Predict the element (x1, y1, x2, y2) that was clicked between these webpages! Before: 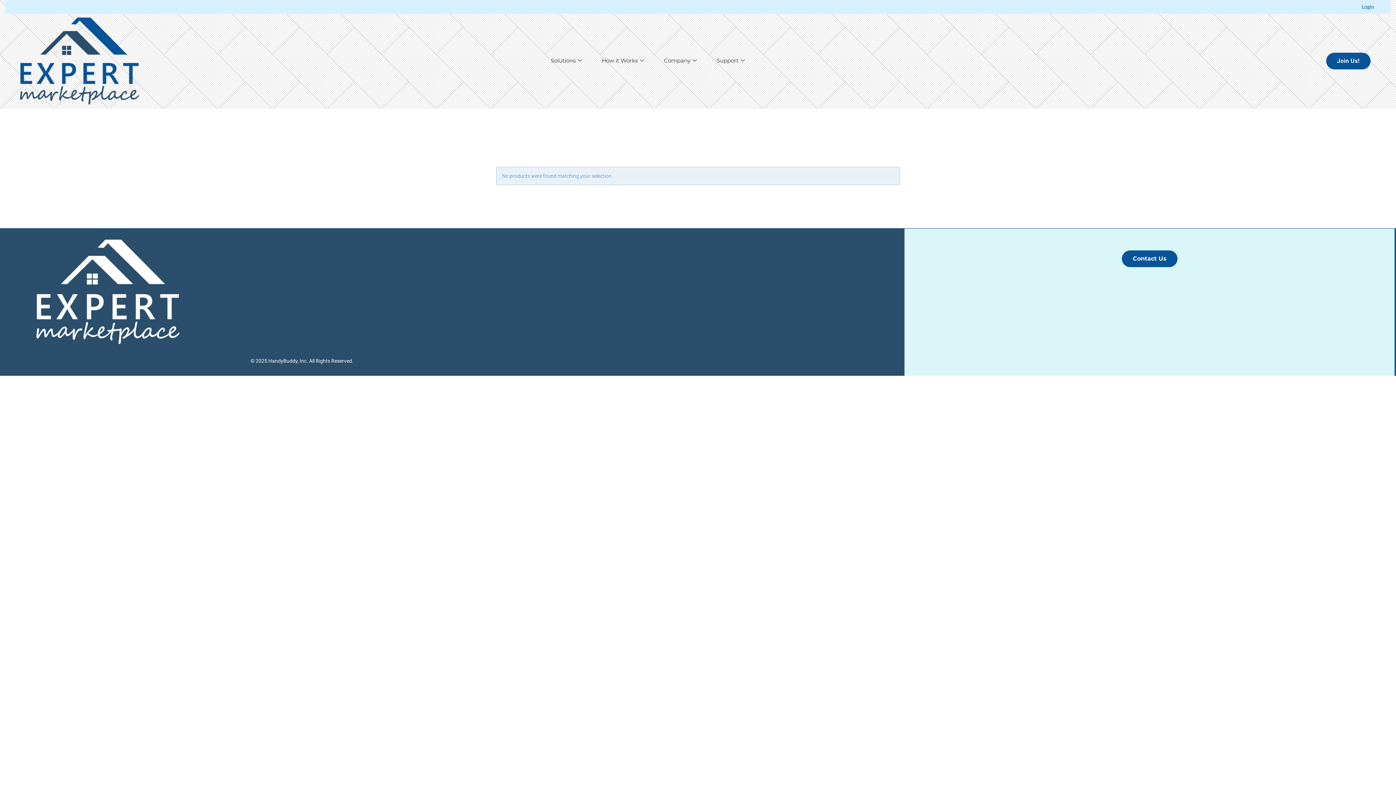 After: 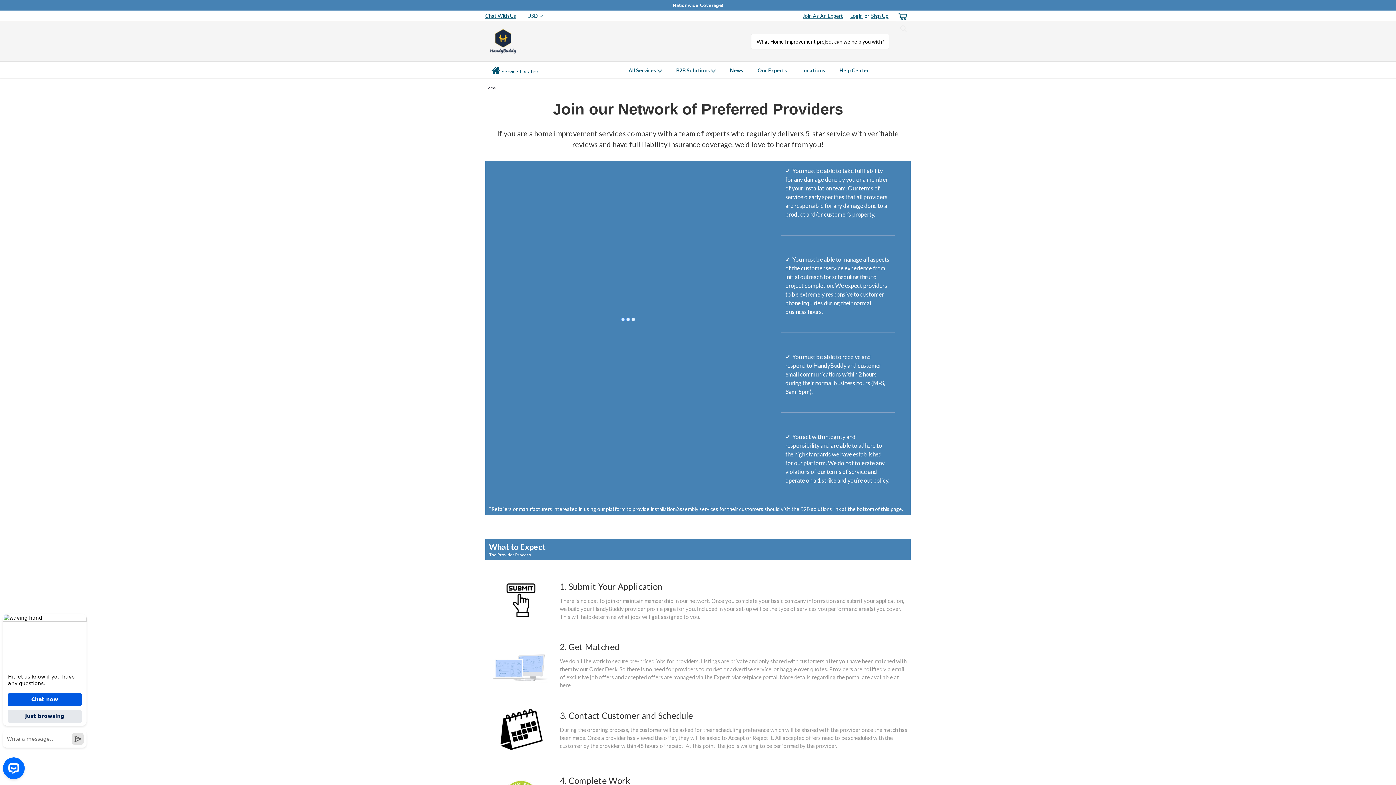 Action: bbox: (1326, 52, 1370, 69) label: Join Us!